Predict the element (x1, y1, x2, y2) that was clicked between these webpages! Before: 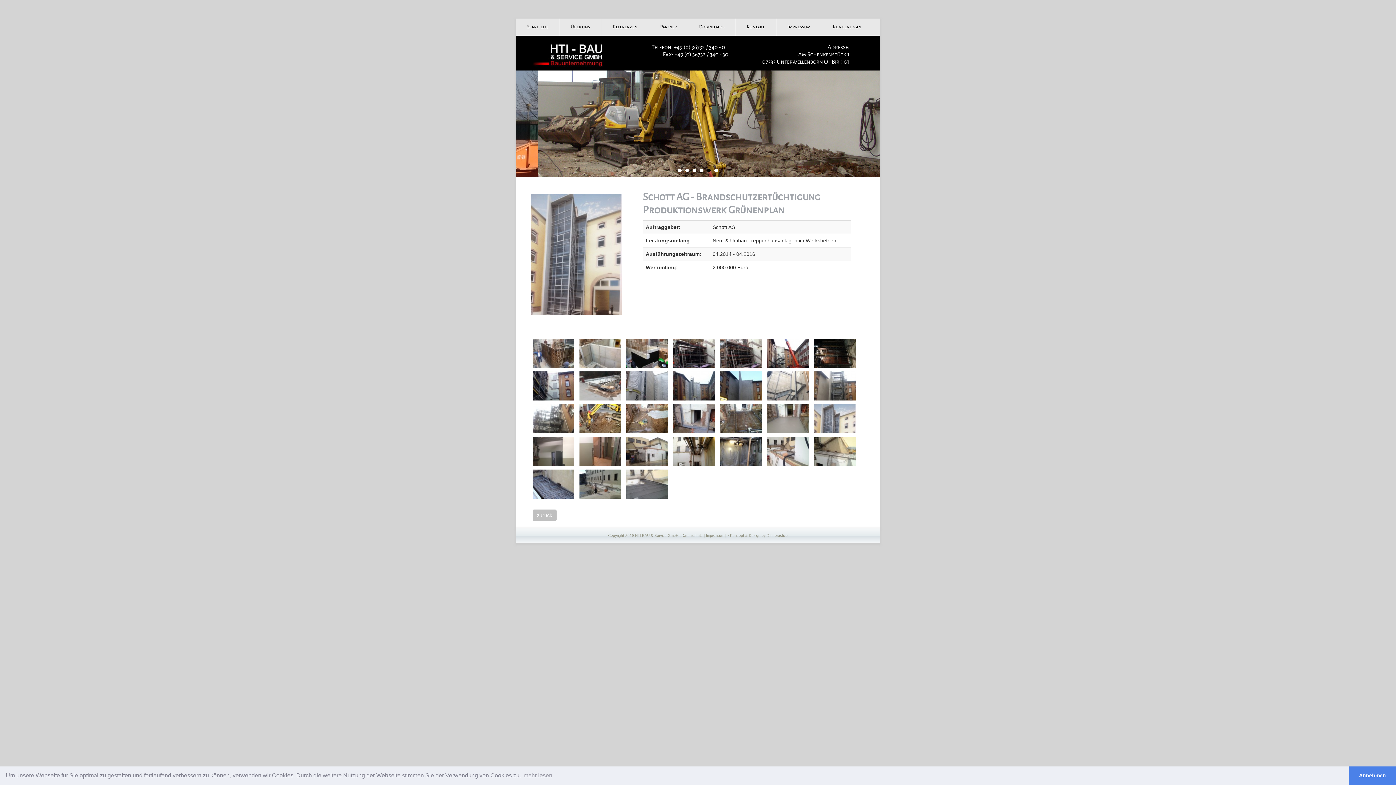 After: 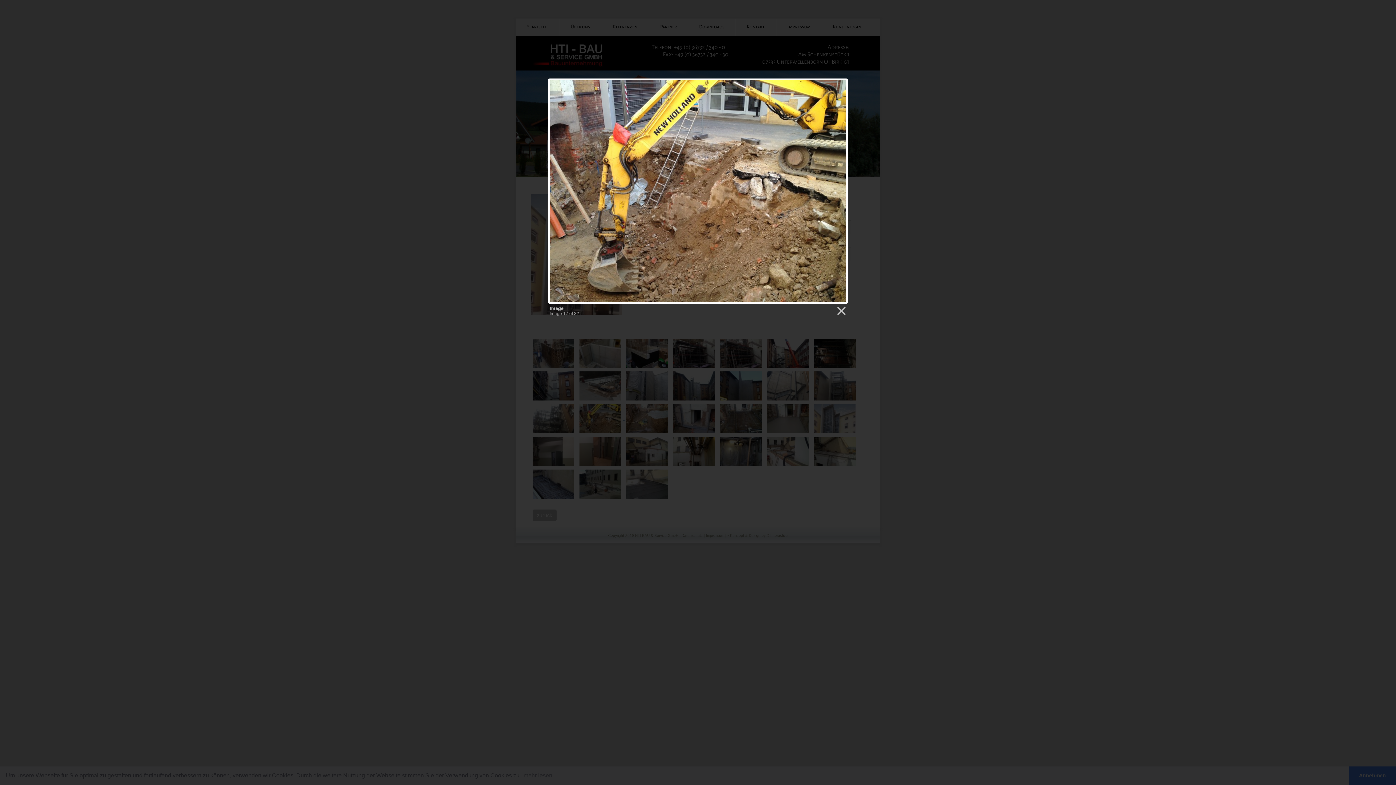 Action: bbox: (577, 415, 624, 421) label:  